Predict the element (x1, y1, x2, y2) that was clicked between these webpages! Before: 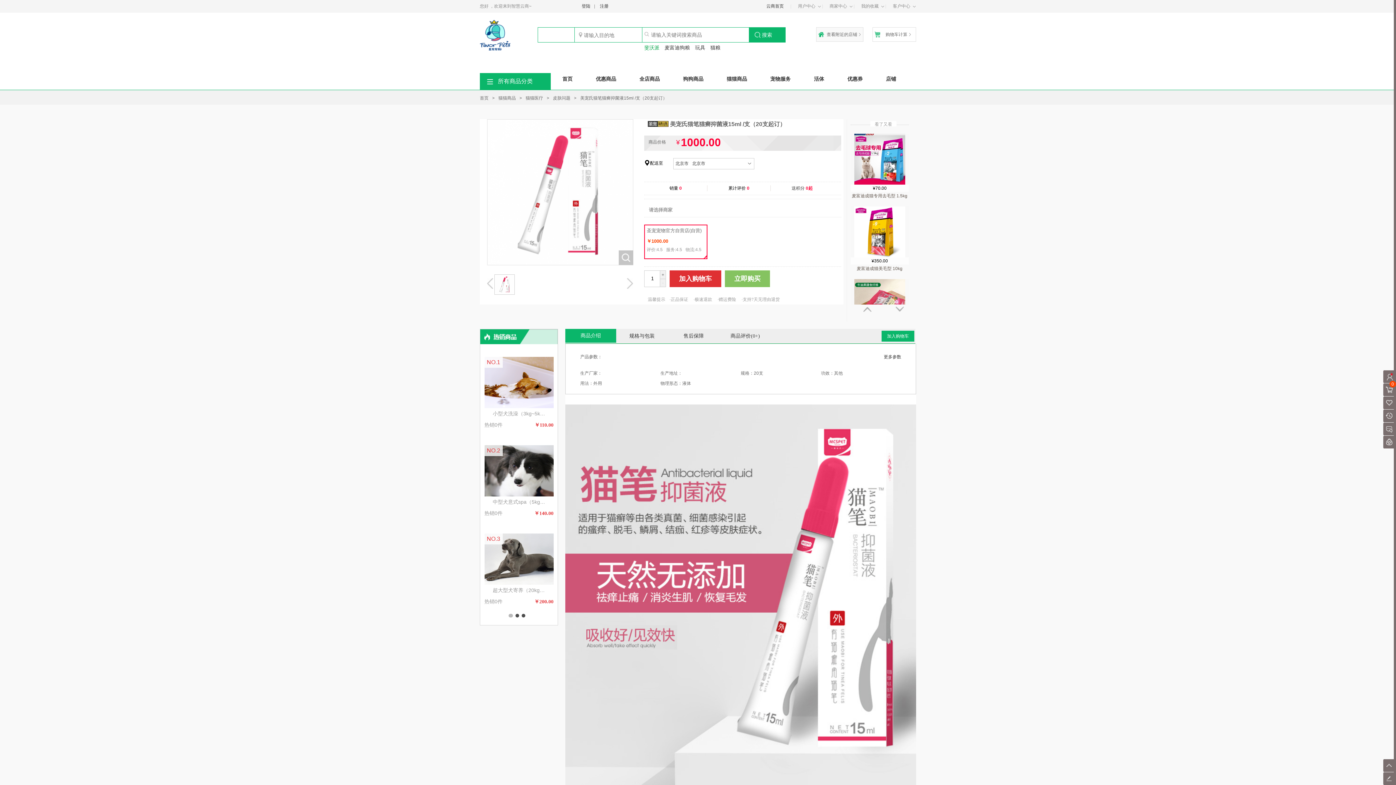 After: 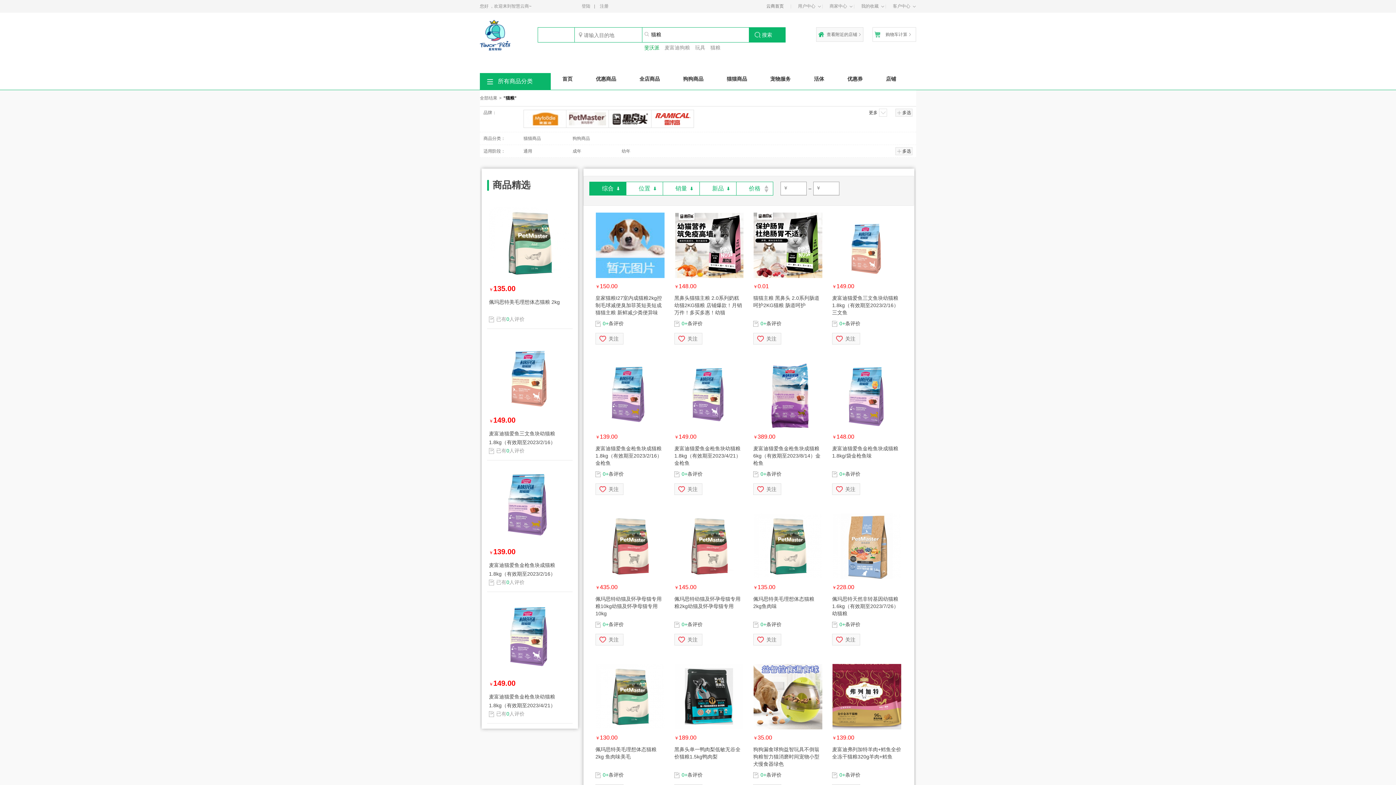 Action: label: 猫粮 bbox: (710, 44, 720, 50)